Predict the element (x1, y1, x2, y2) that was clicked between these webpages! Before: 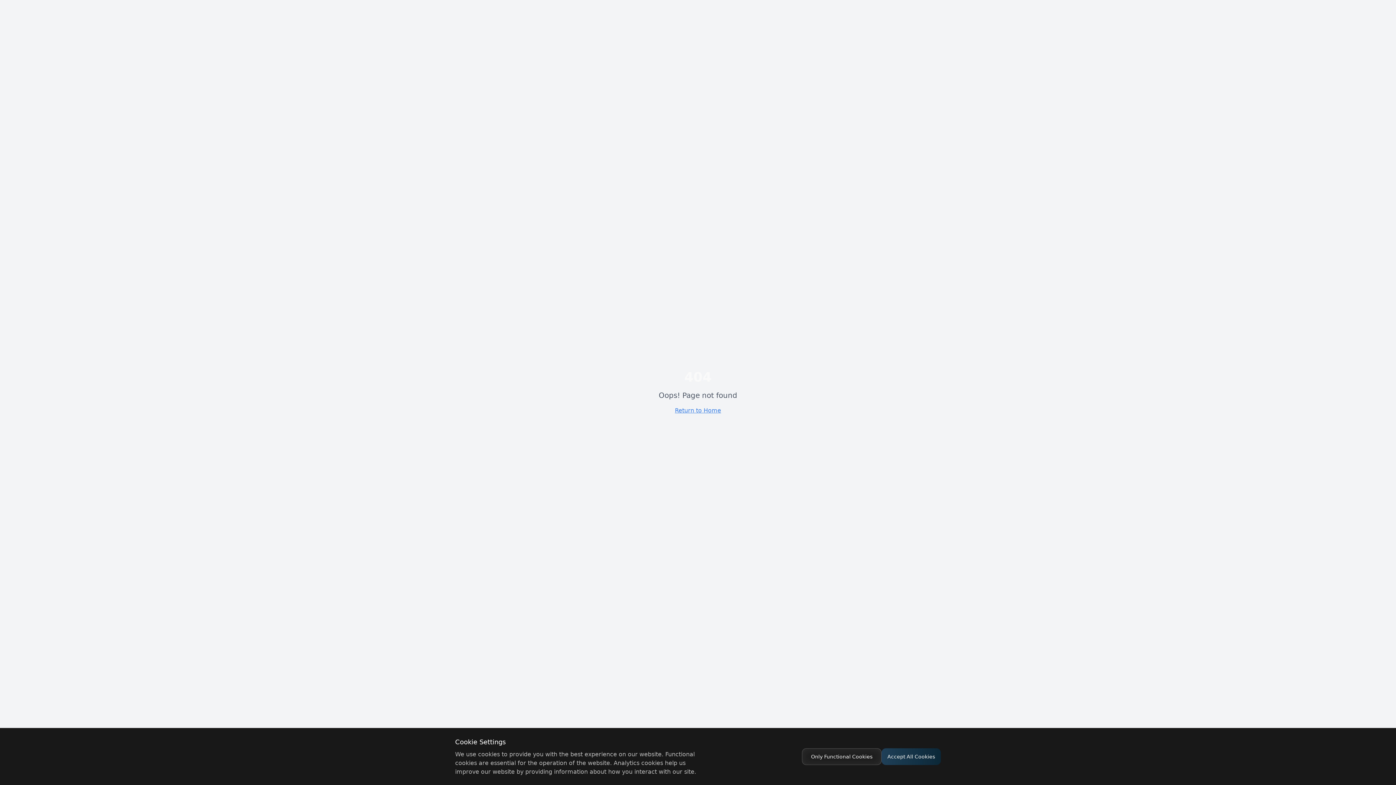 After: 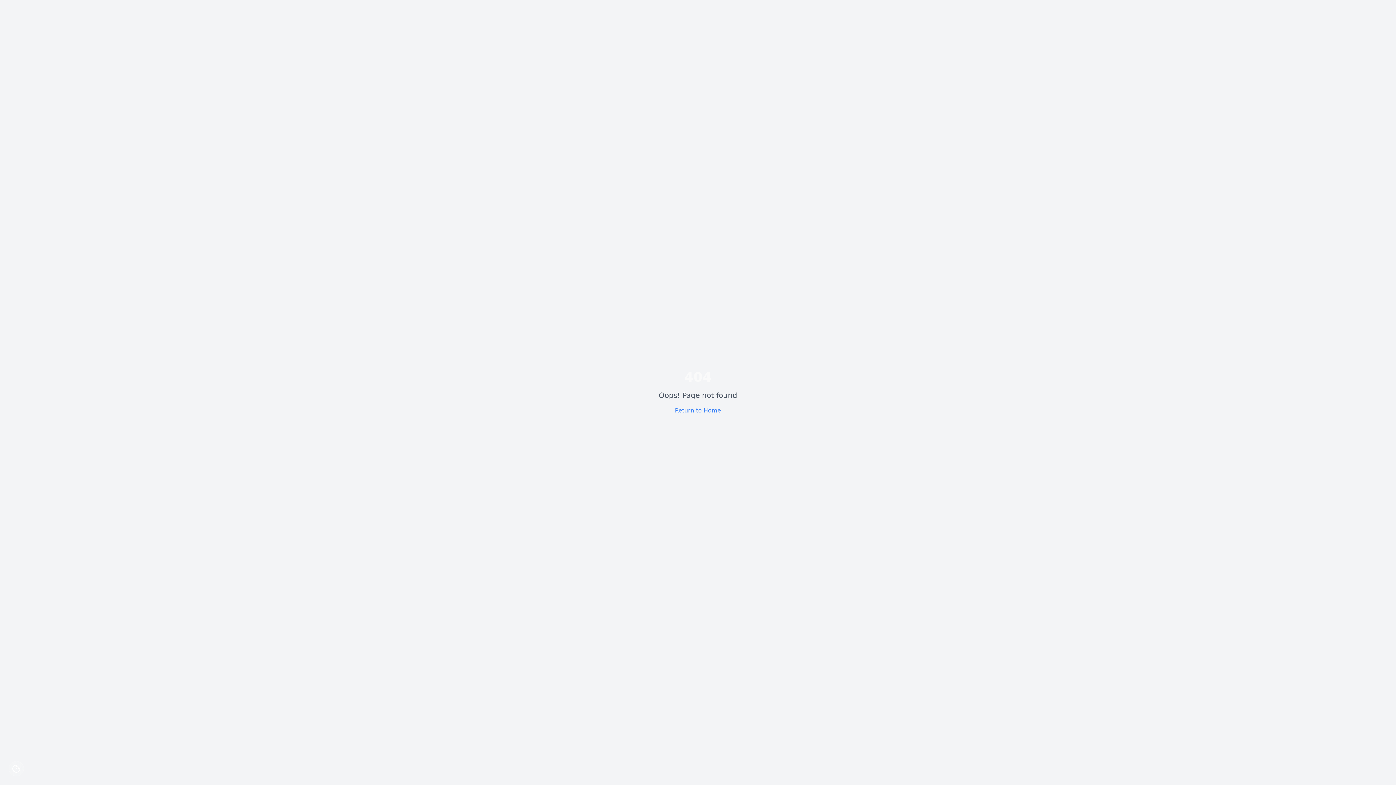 Action: bbox: (881, 748, 941, 765) label: Accept All Cookies